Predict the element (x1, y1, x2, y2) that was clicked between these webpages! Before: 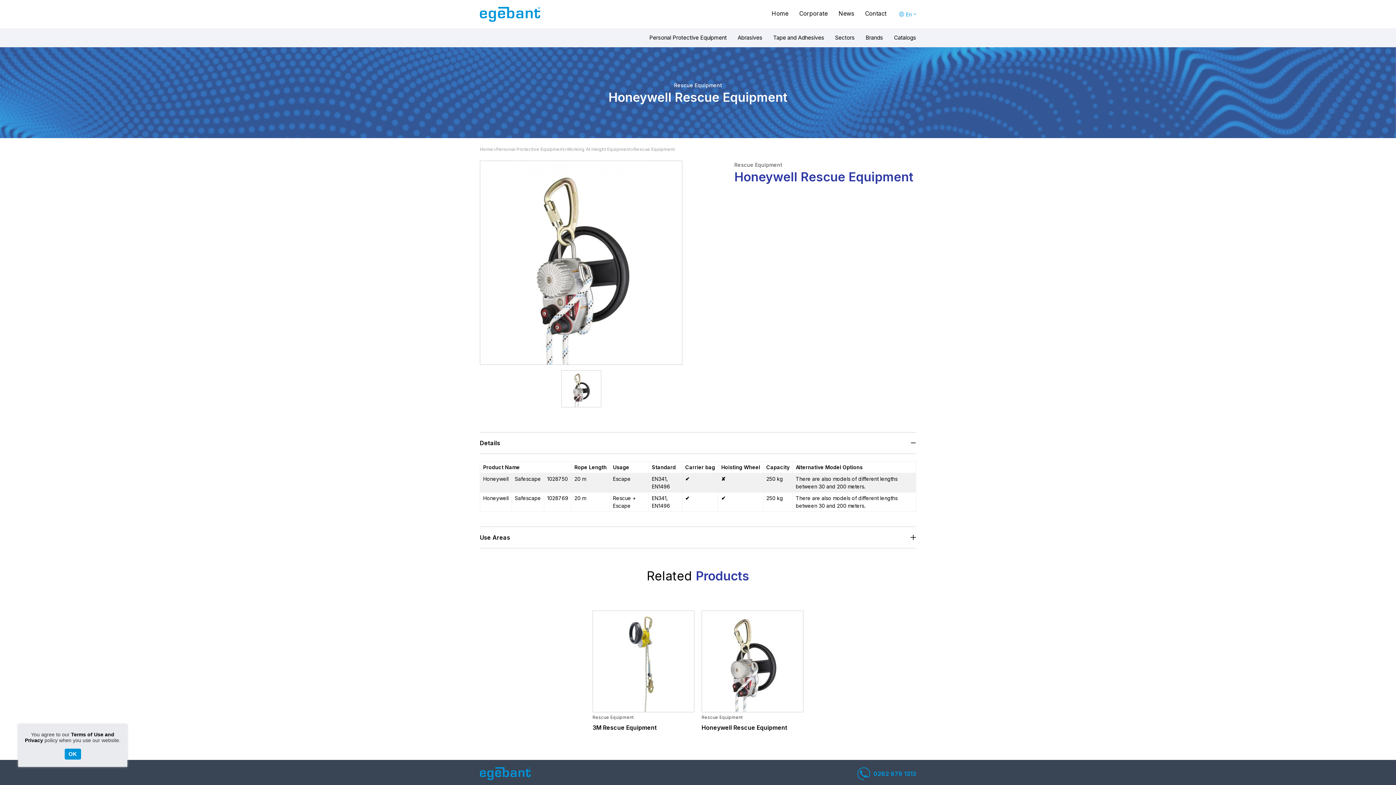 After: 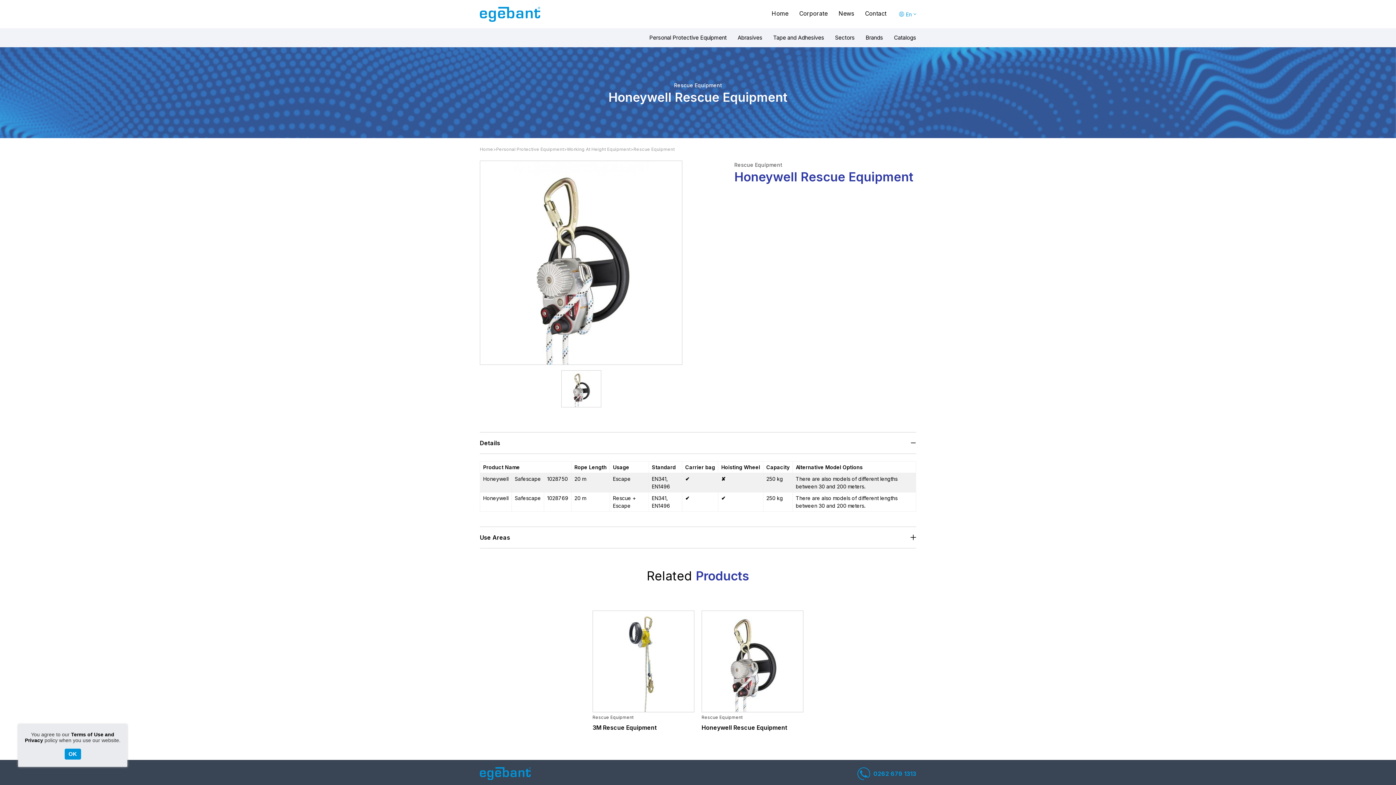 Action: bbox: (561, 370, 601, 407)